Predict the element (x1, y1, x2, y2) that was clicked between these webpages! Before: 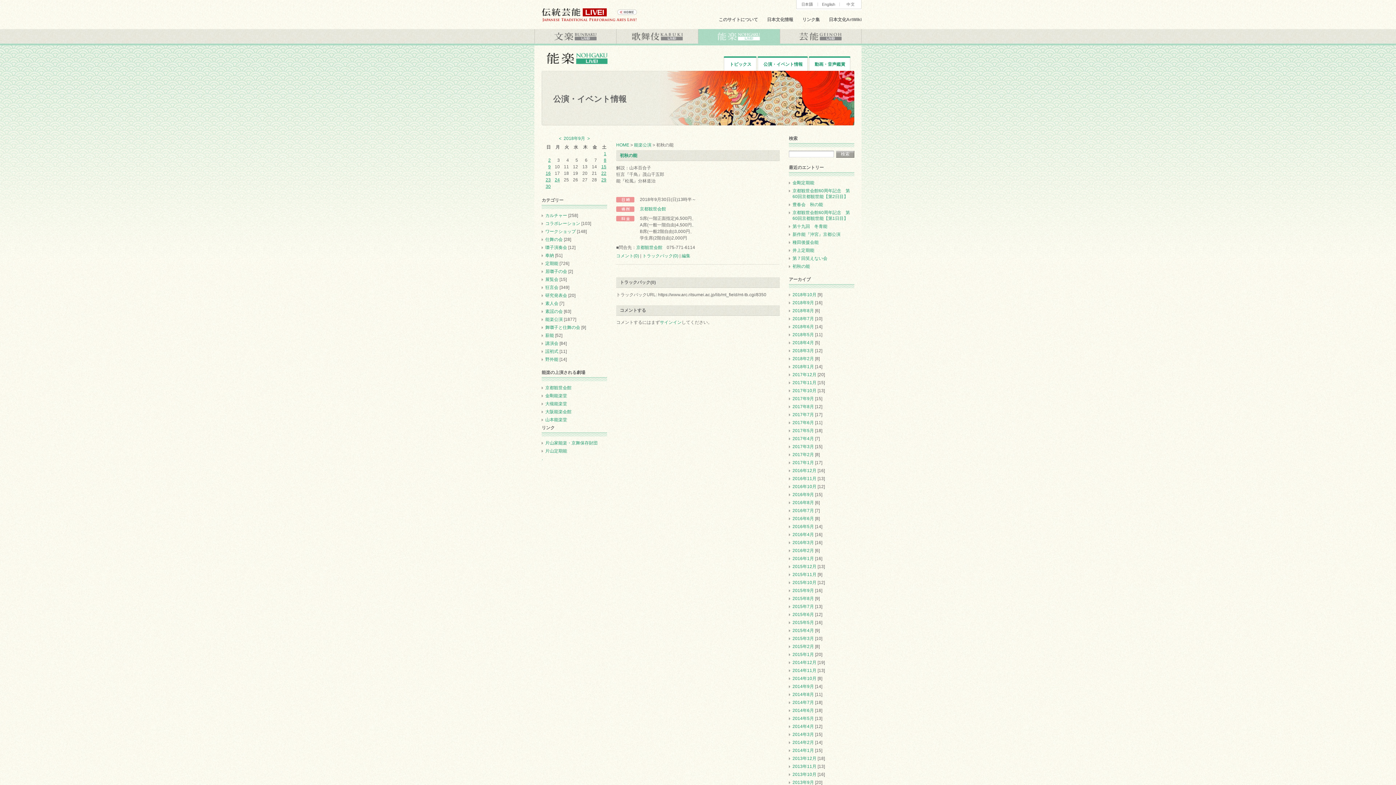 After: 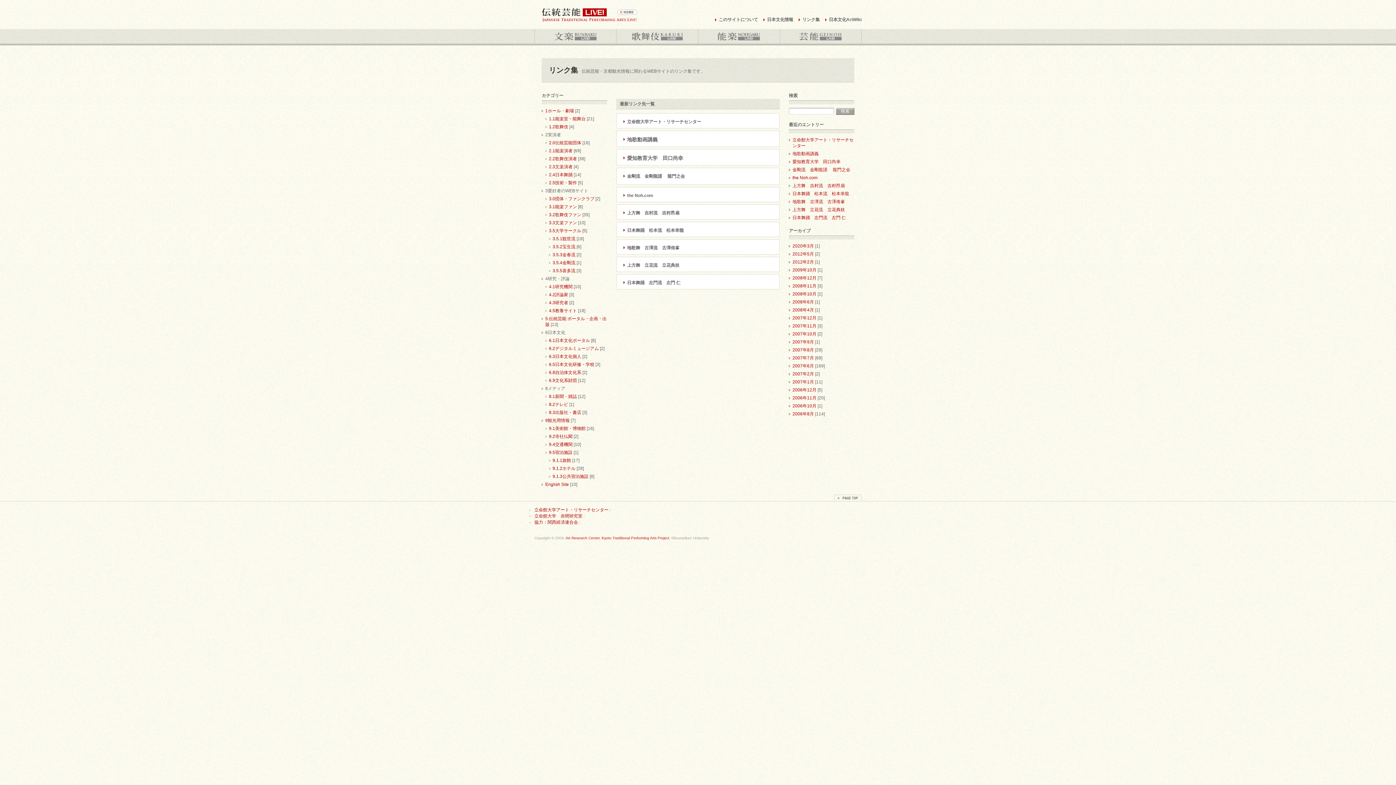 Action: label: リンク集 bbox: (802, 17, 820, 22)